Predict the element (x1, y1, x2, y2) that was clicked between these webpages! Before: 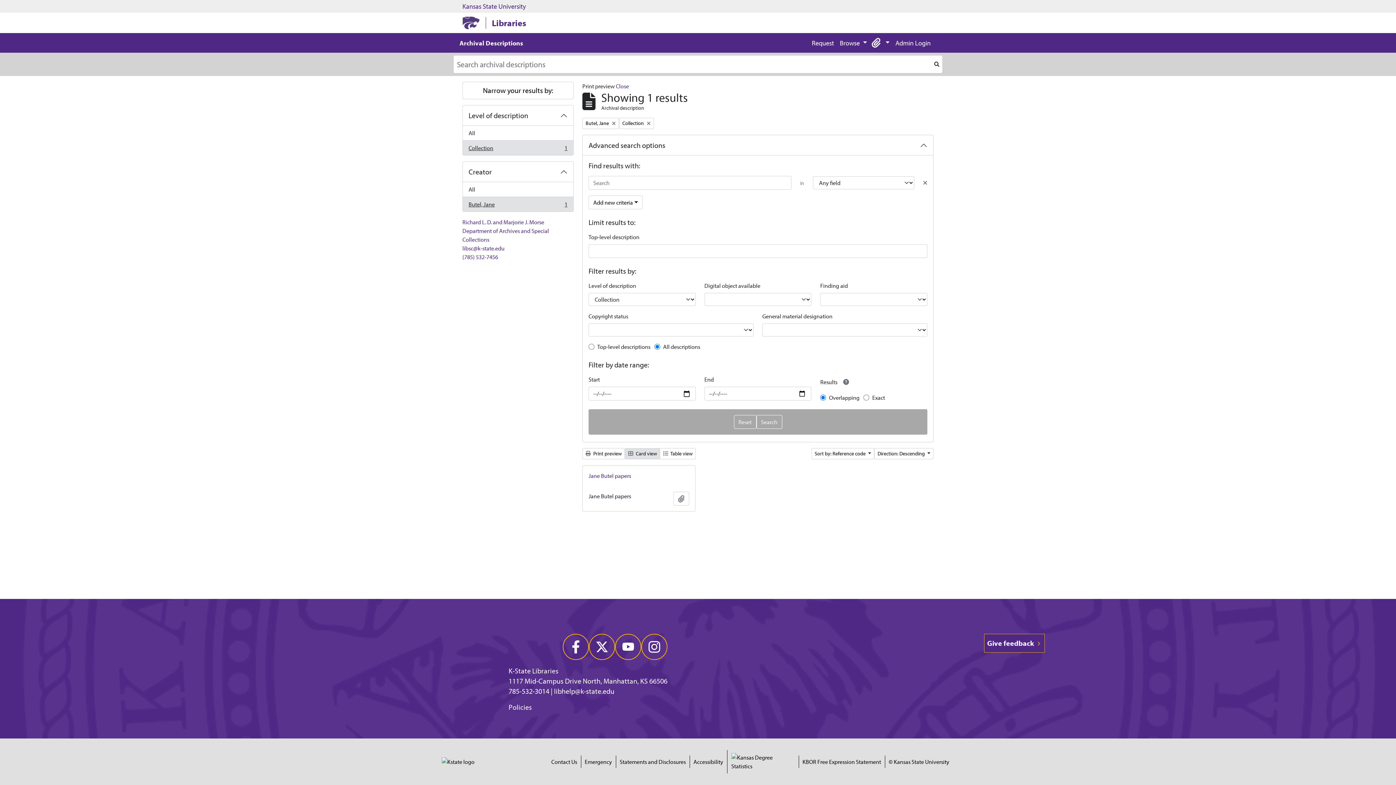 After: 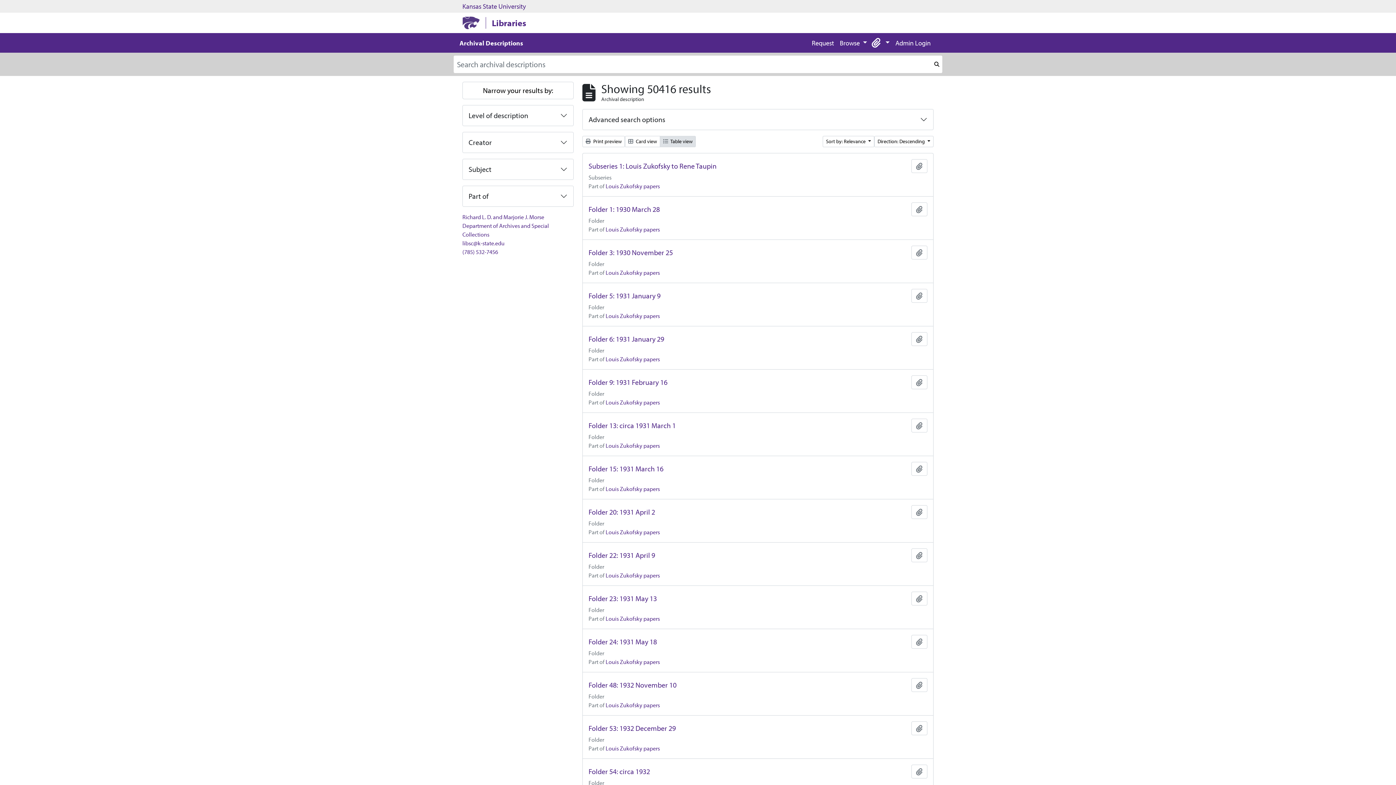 Action: label: Search in browse page bbox: (931, 55, 942, 73)